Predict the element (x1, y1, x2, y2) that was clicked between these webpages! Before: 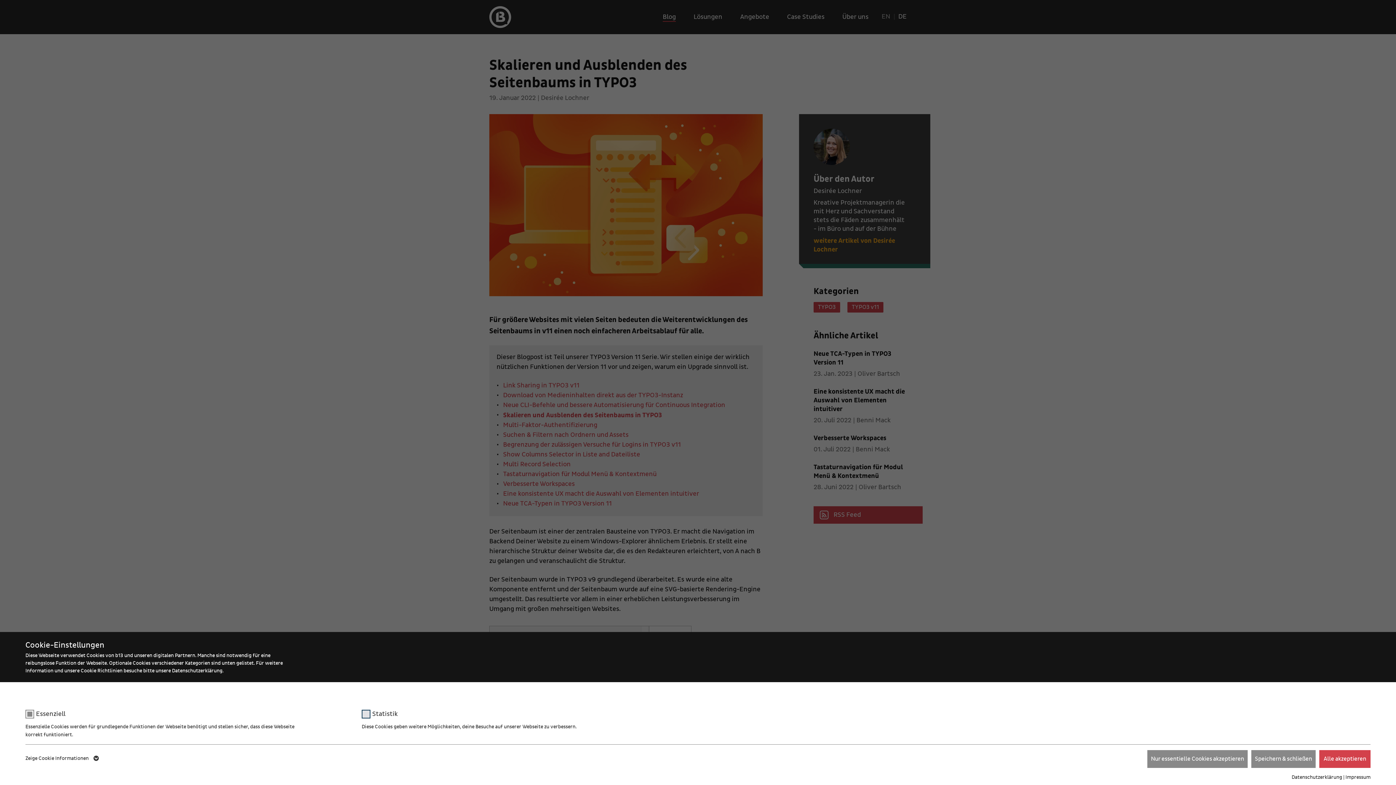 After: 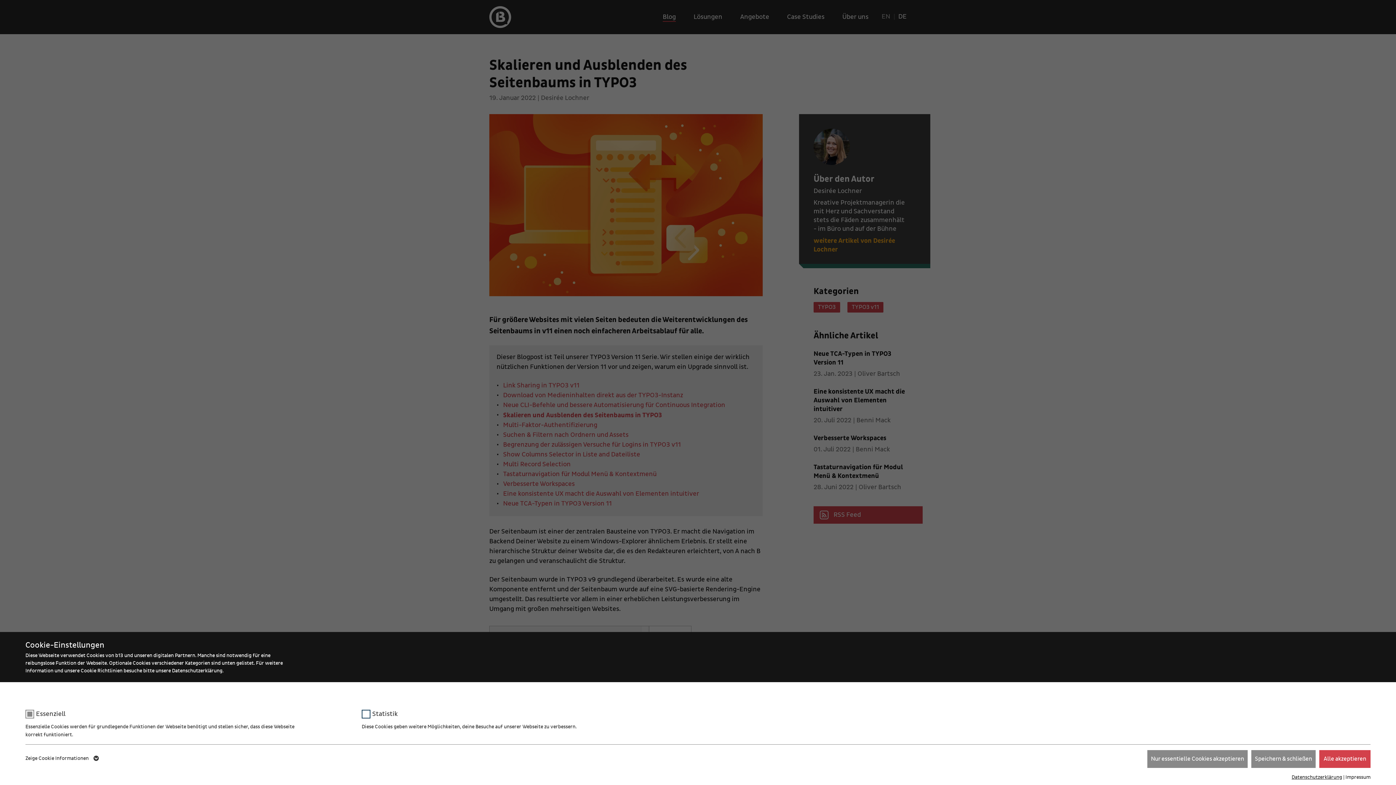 Action: bbox: (1292, 775, 1342, 780) label: Datenschutzerklärung